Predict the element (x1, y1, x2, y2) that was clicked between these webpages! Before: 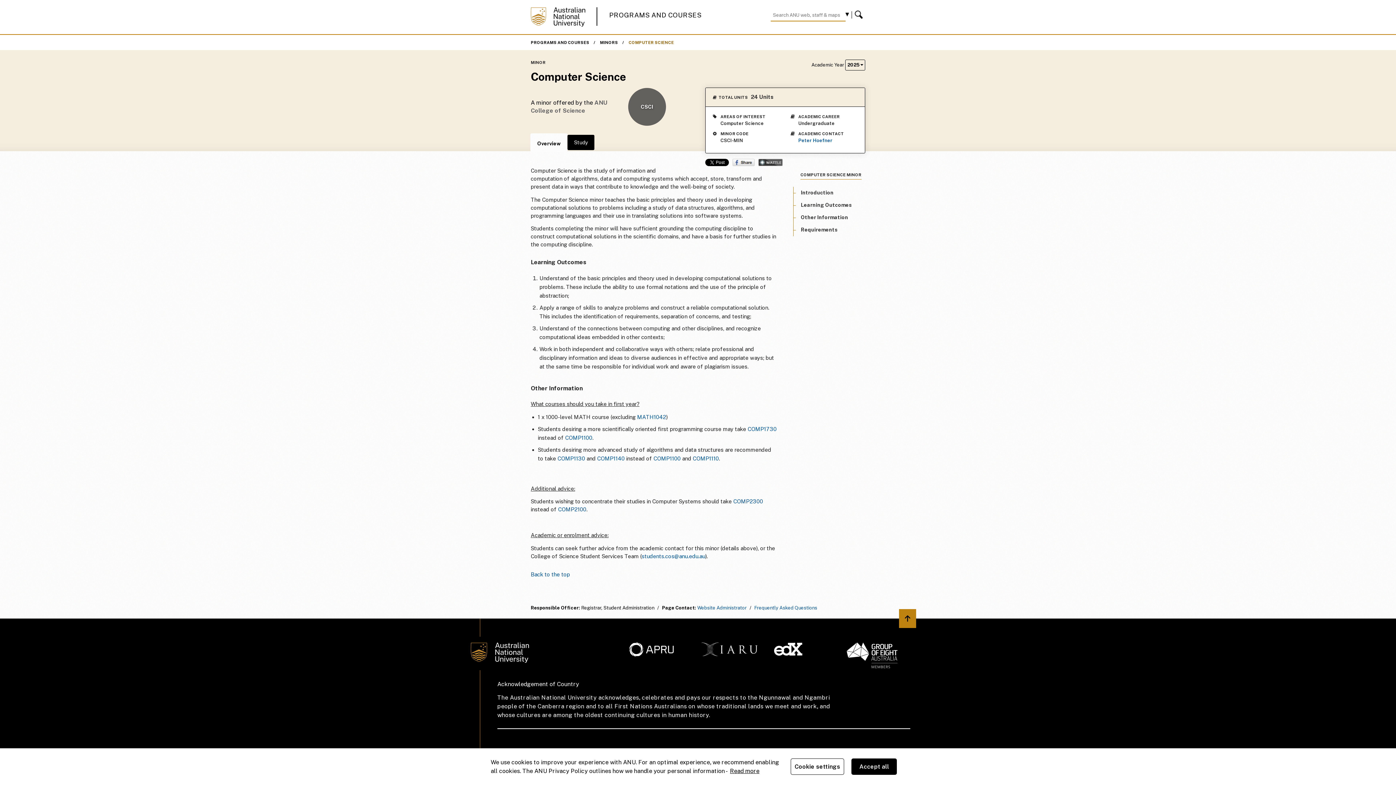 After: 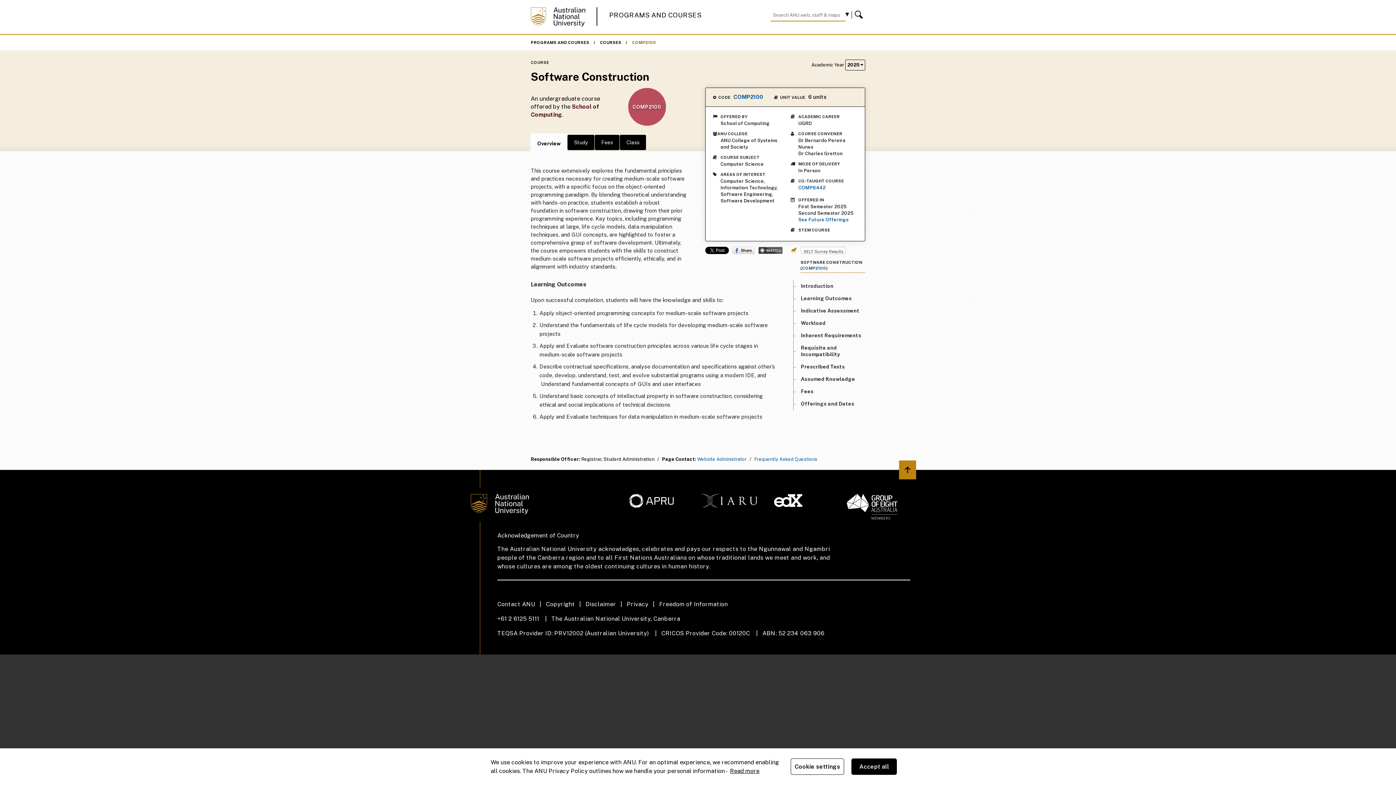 Action: label: COMP2100 bbox: (558, 506, 586, 512)